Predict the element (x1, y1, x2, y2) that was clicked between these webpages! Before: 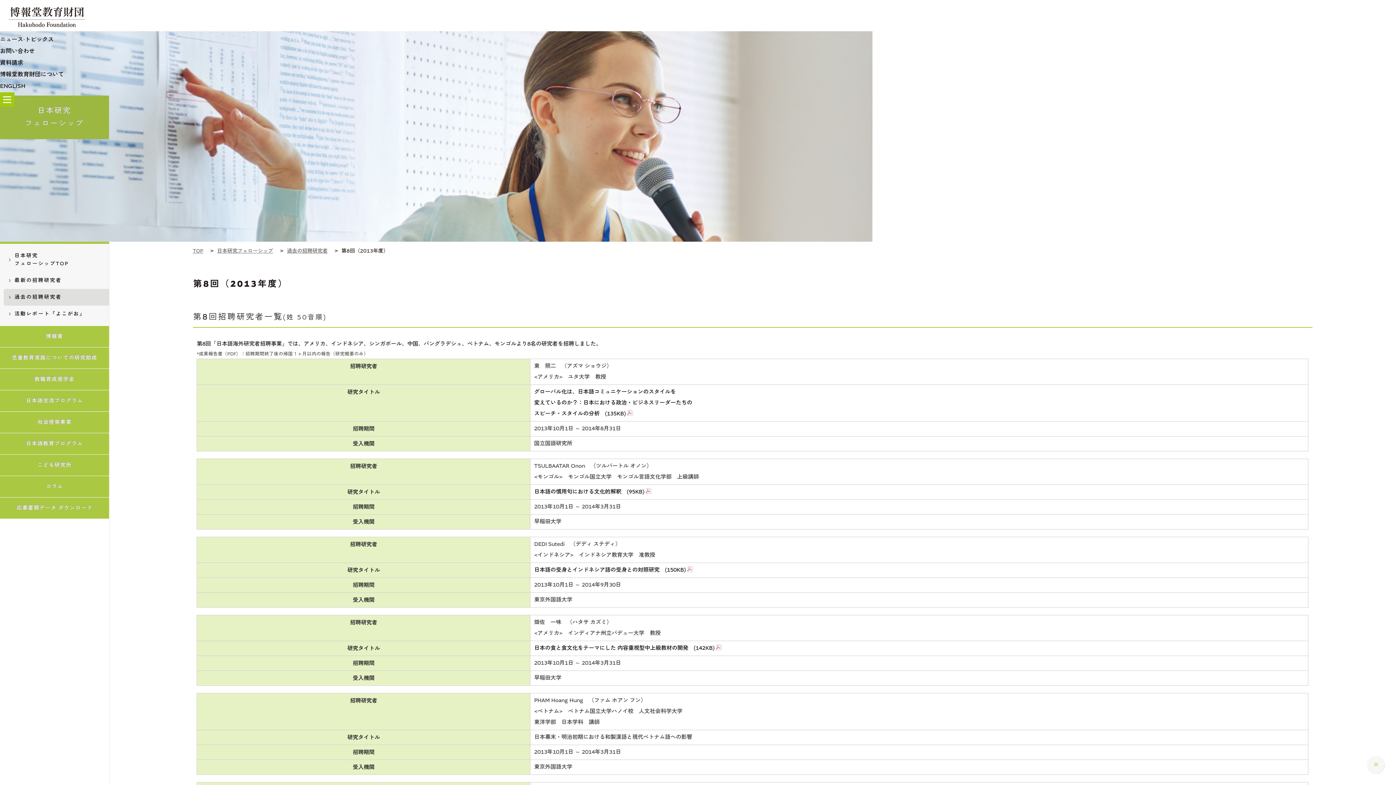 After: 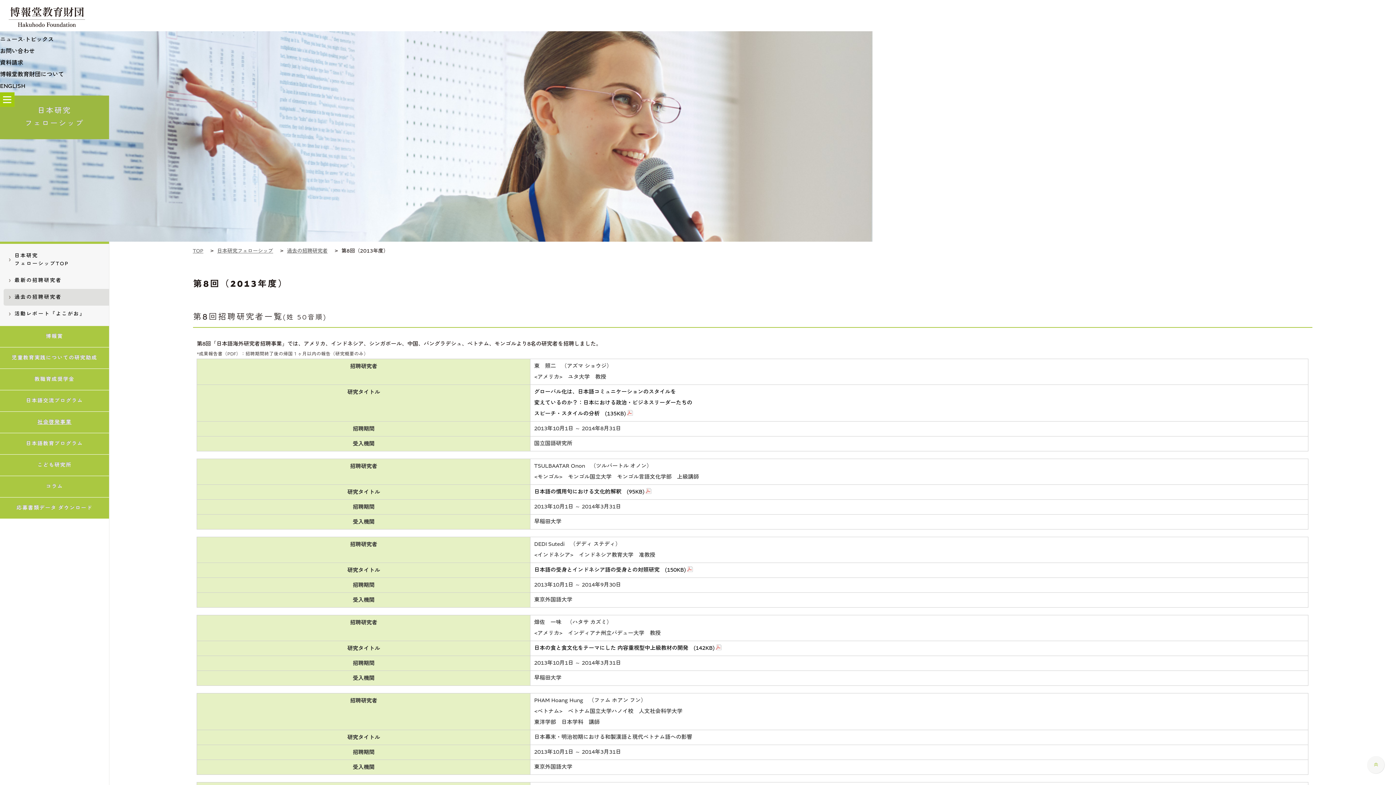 Action: bbox: (0, 412, 109, 433) label: 社会啓発事業